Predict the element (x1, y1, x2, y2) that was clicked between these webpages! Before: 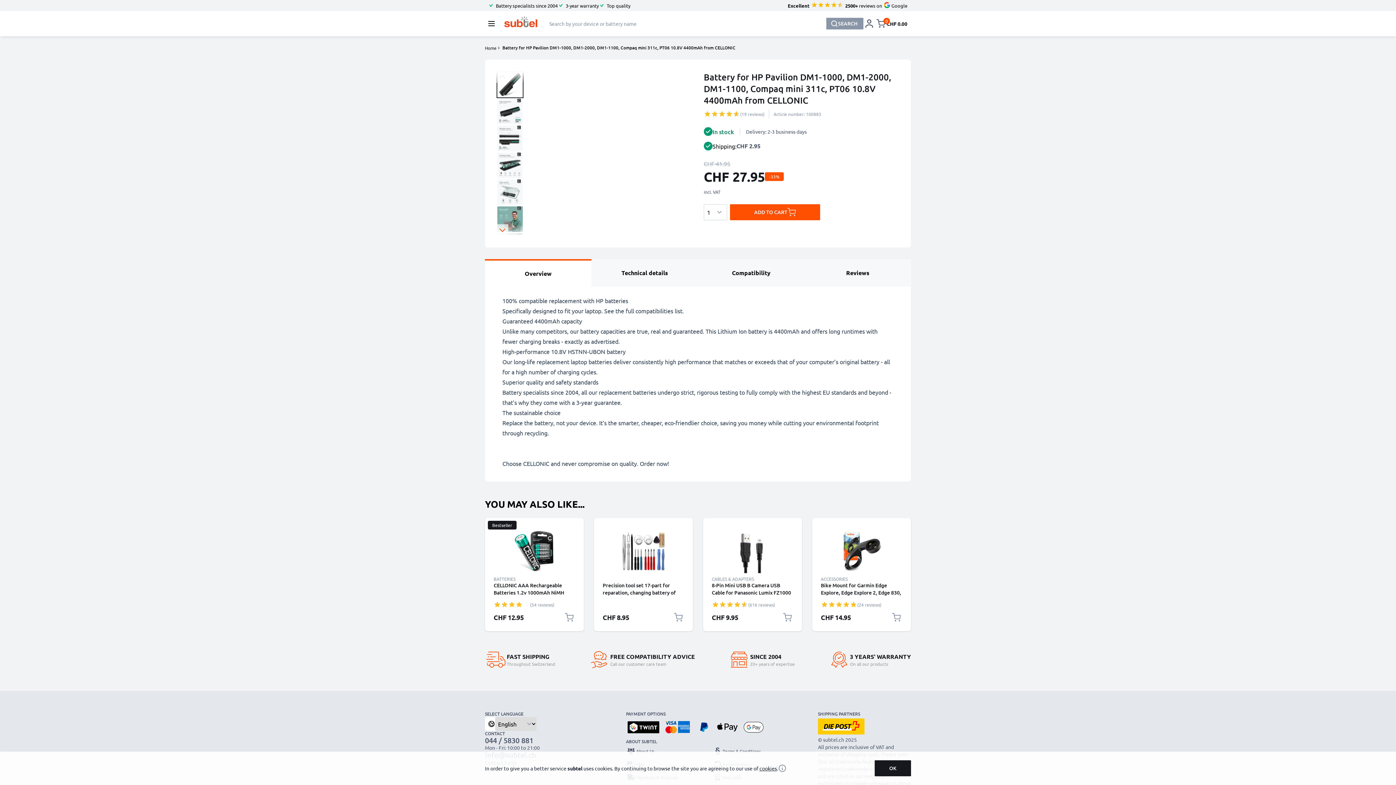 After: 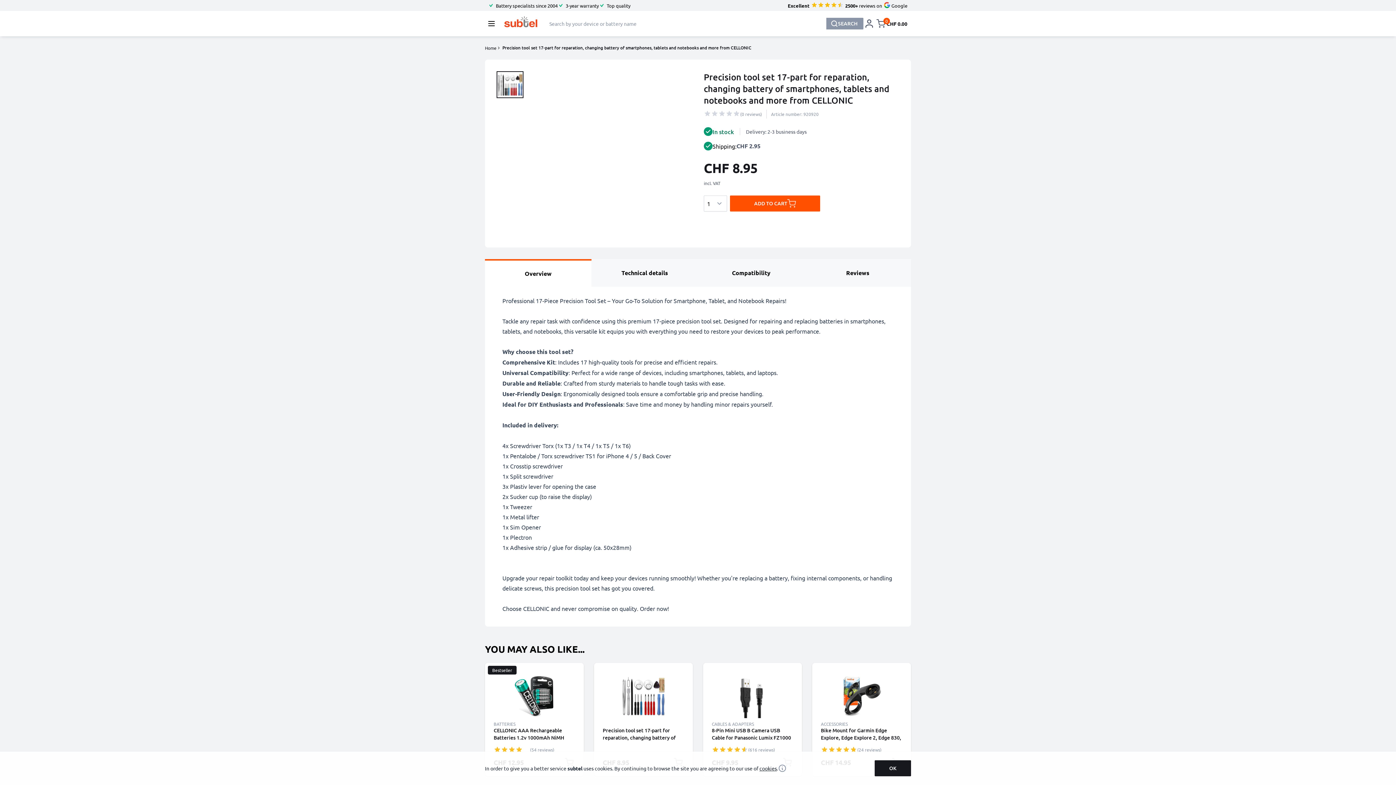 Action: label: Precision tool set 17-part for reparation, changing battery of smartphones, tablets and notebooks and more from CELLONIC bbox: (602, 582, 684, 596)